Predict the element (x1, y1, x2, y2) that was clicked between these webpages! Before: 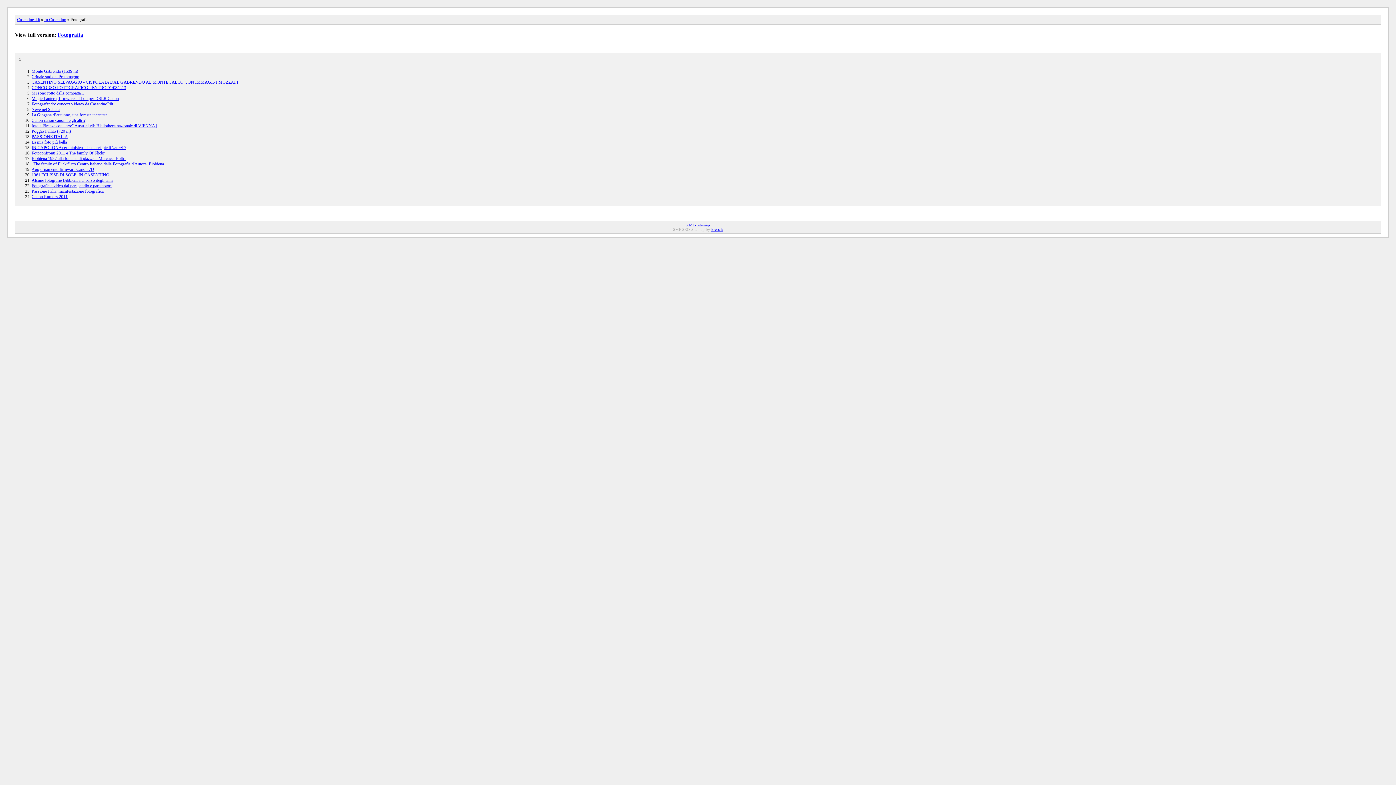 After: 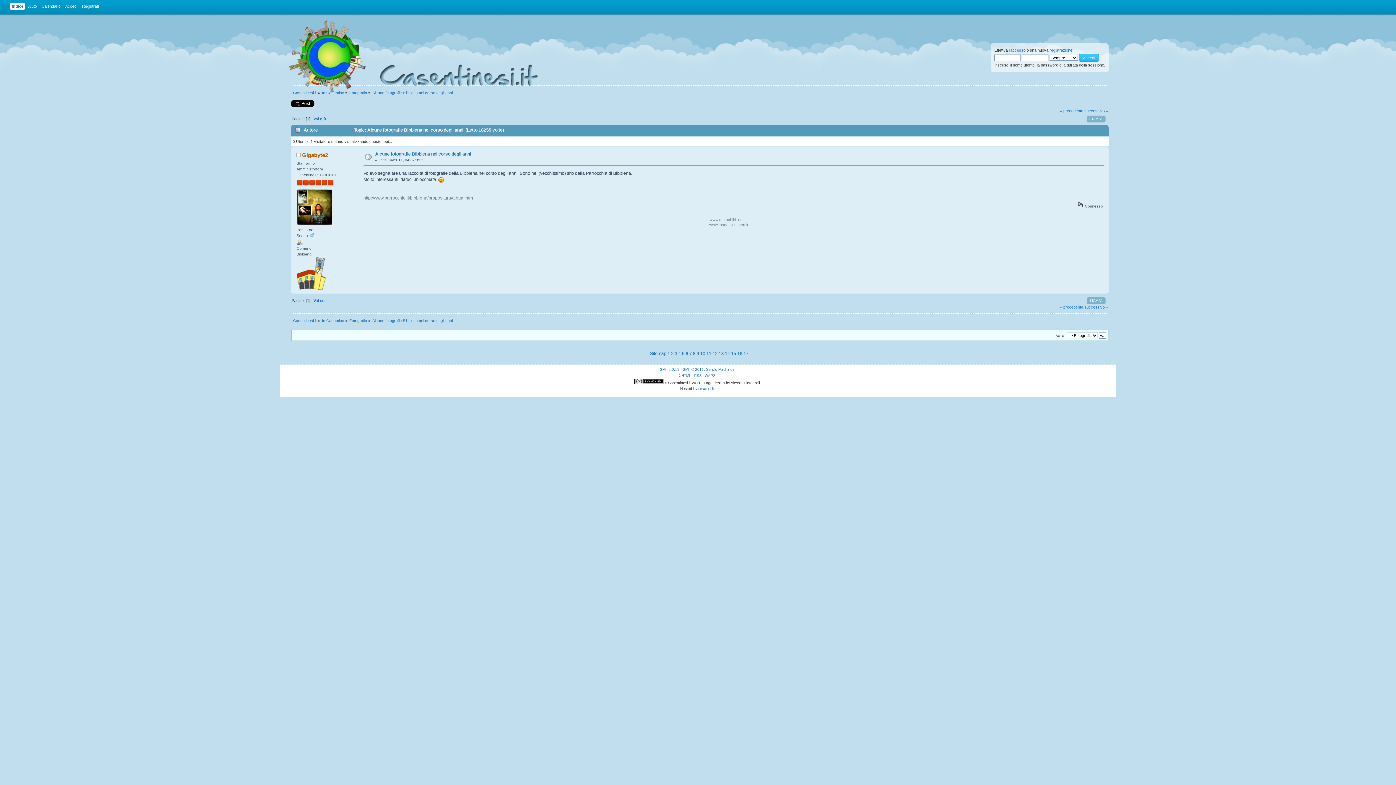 Action: label: Alcune fotografie Bibbiena nel corso degli anni bbox: (31, 177, 112, 182)